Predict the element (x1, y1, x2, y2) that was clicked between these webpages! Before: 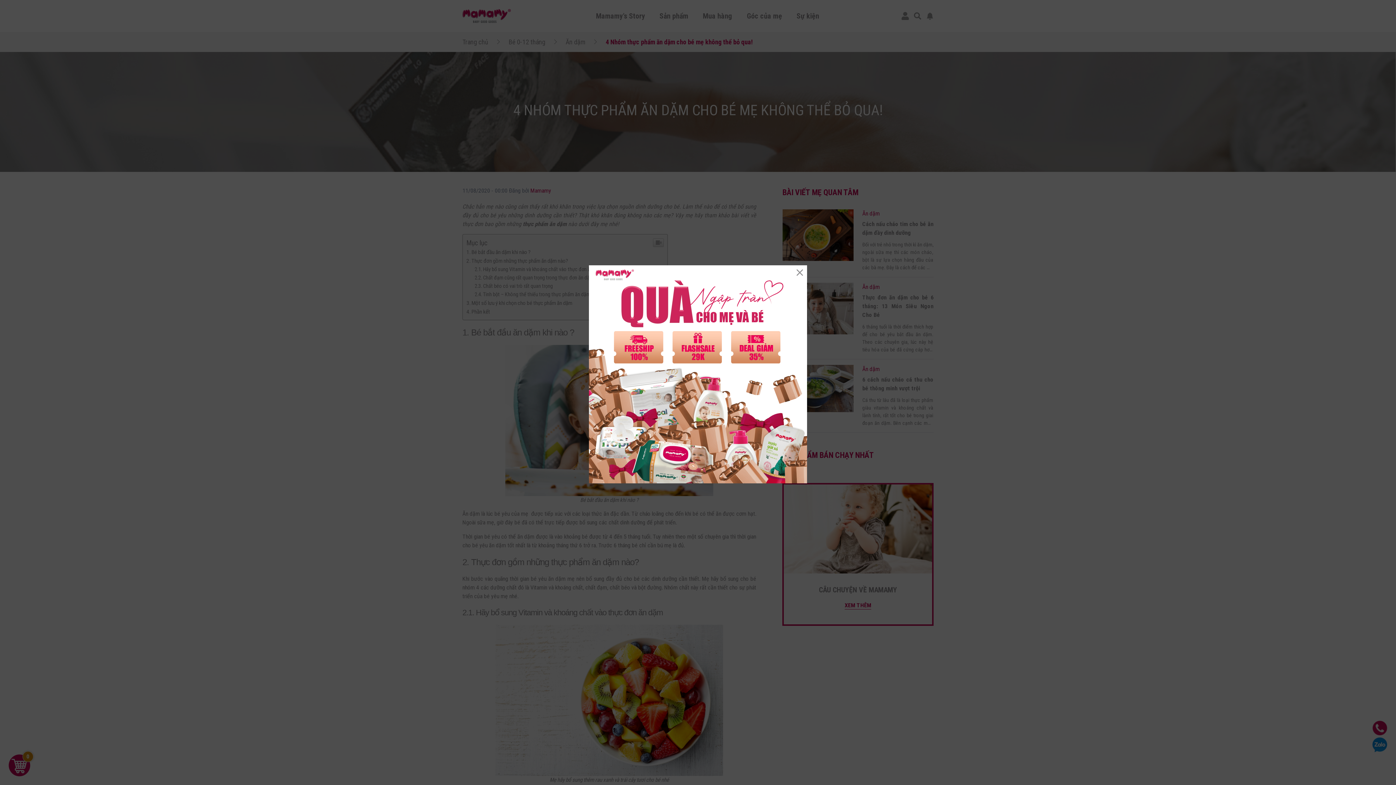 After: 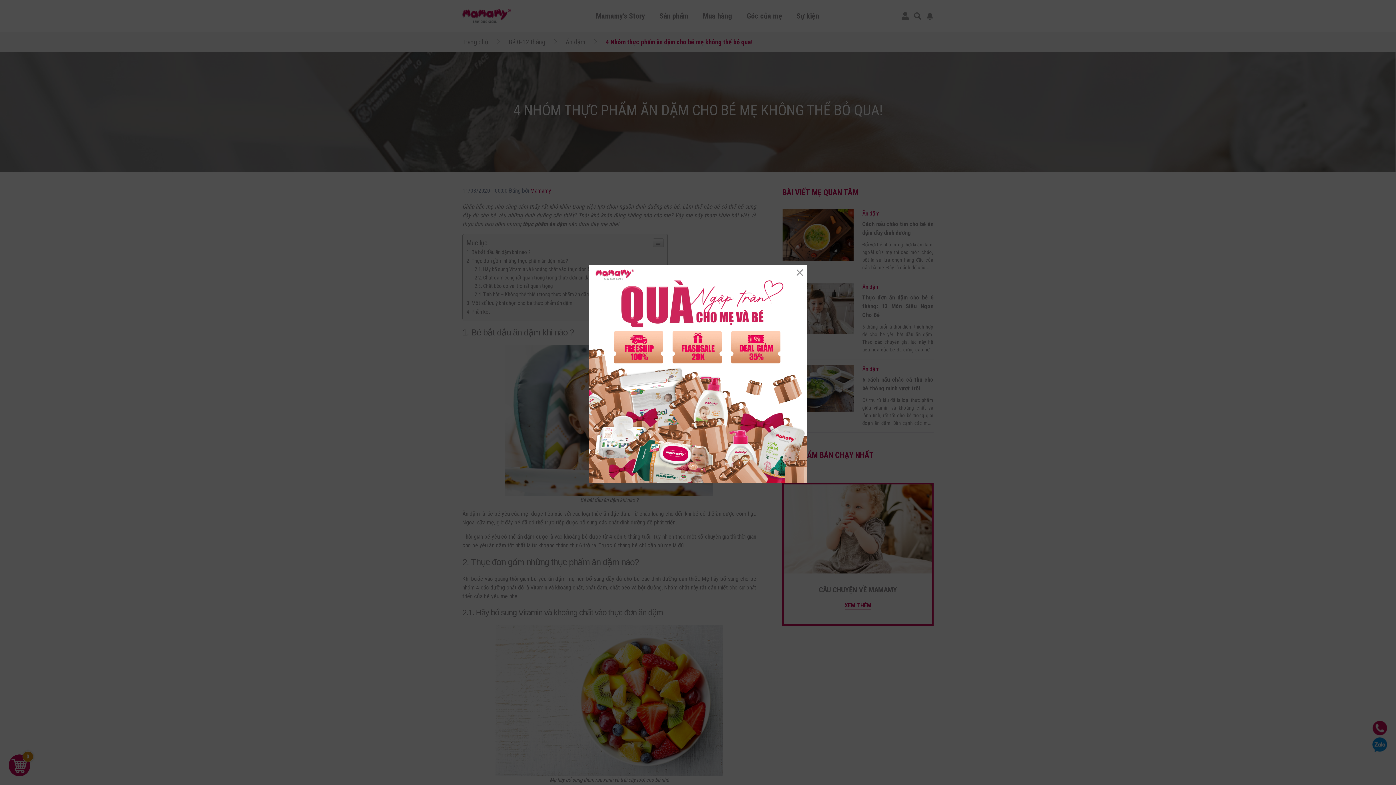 Action: bbox: (589, 265, 807, 483)